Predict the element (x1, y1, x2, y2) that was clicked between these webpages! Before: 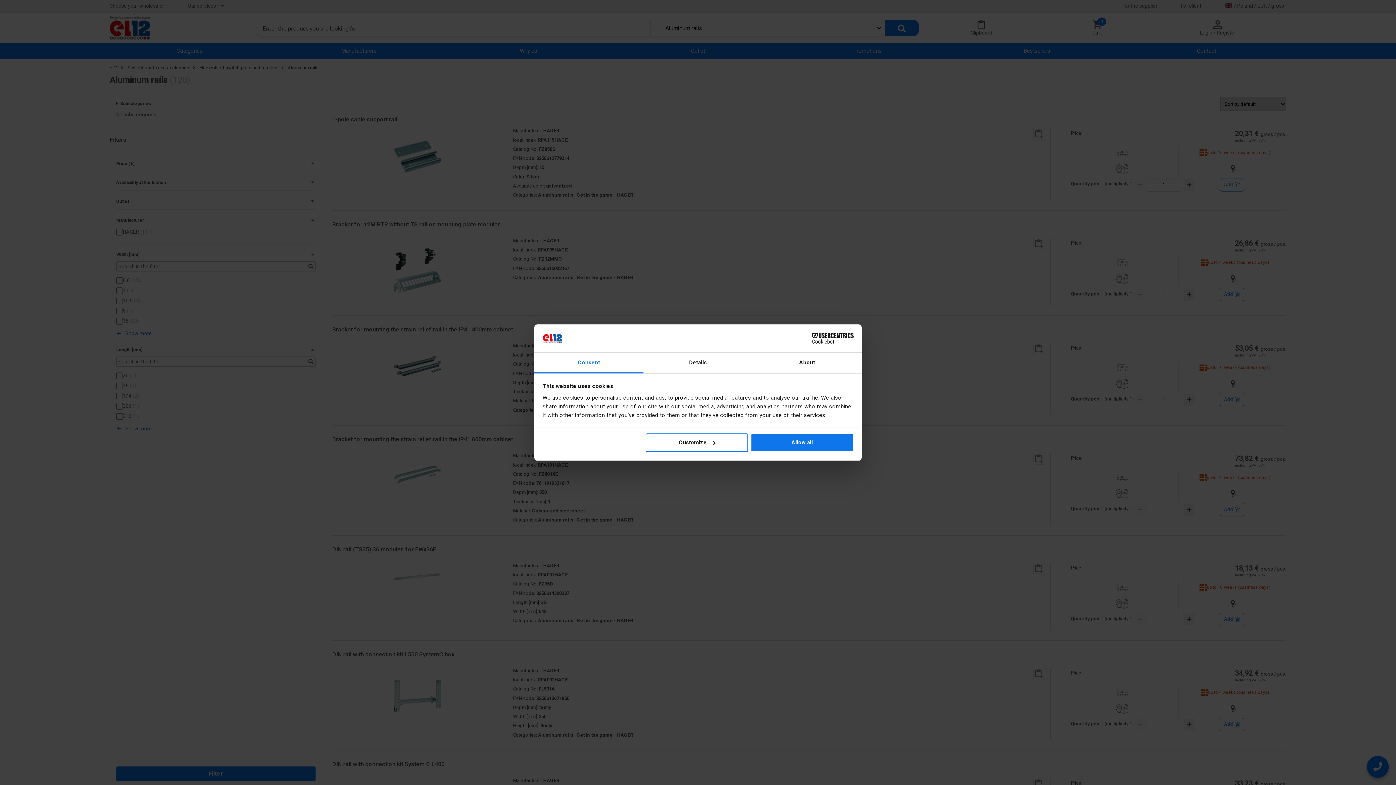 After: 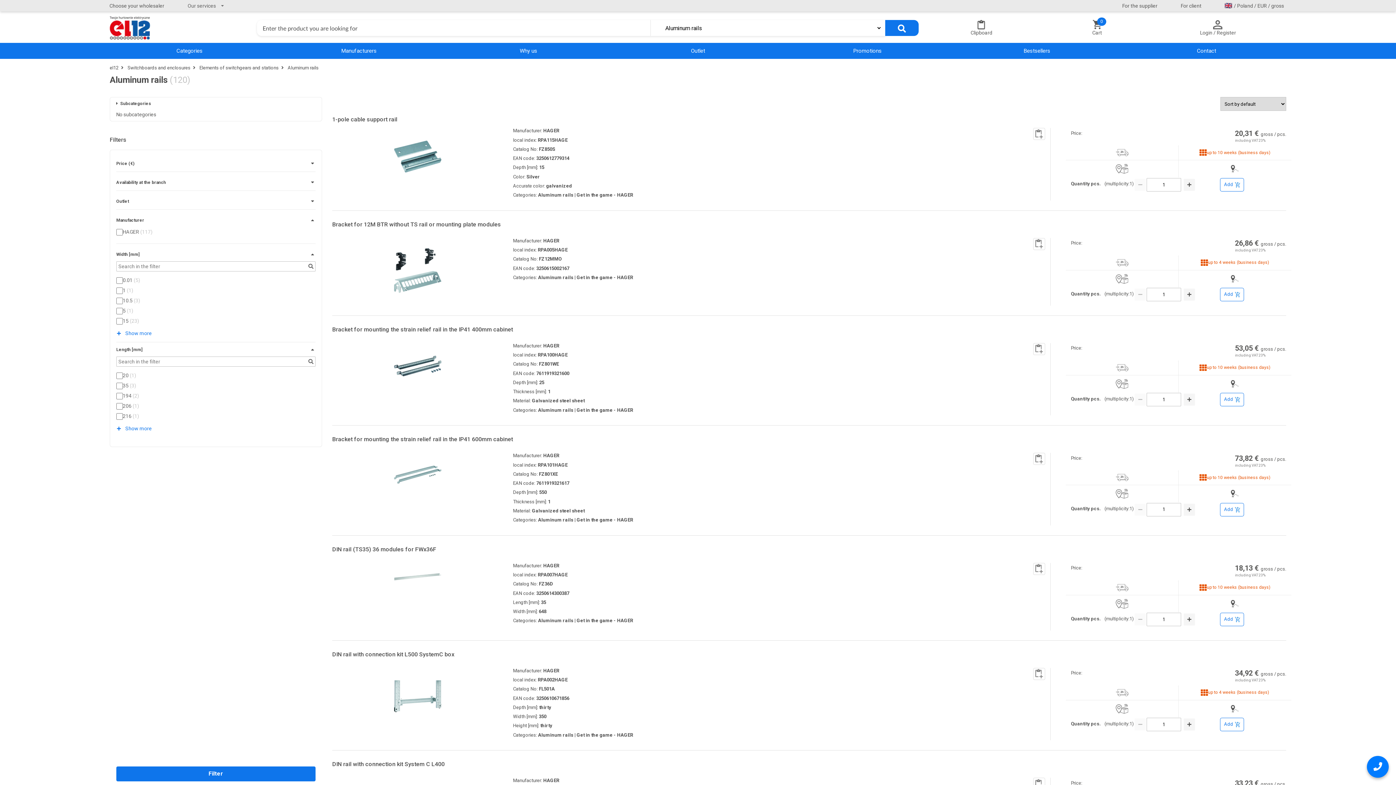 Action: bbox: (751, 433, 853, 452) label: Allow all